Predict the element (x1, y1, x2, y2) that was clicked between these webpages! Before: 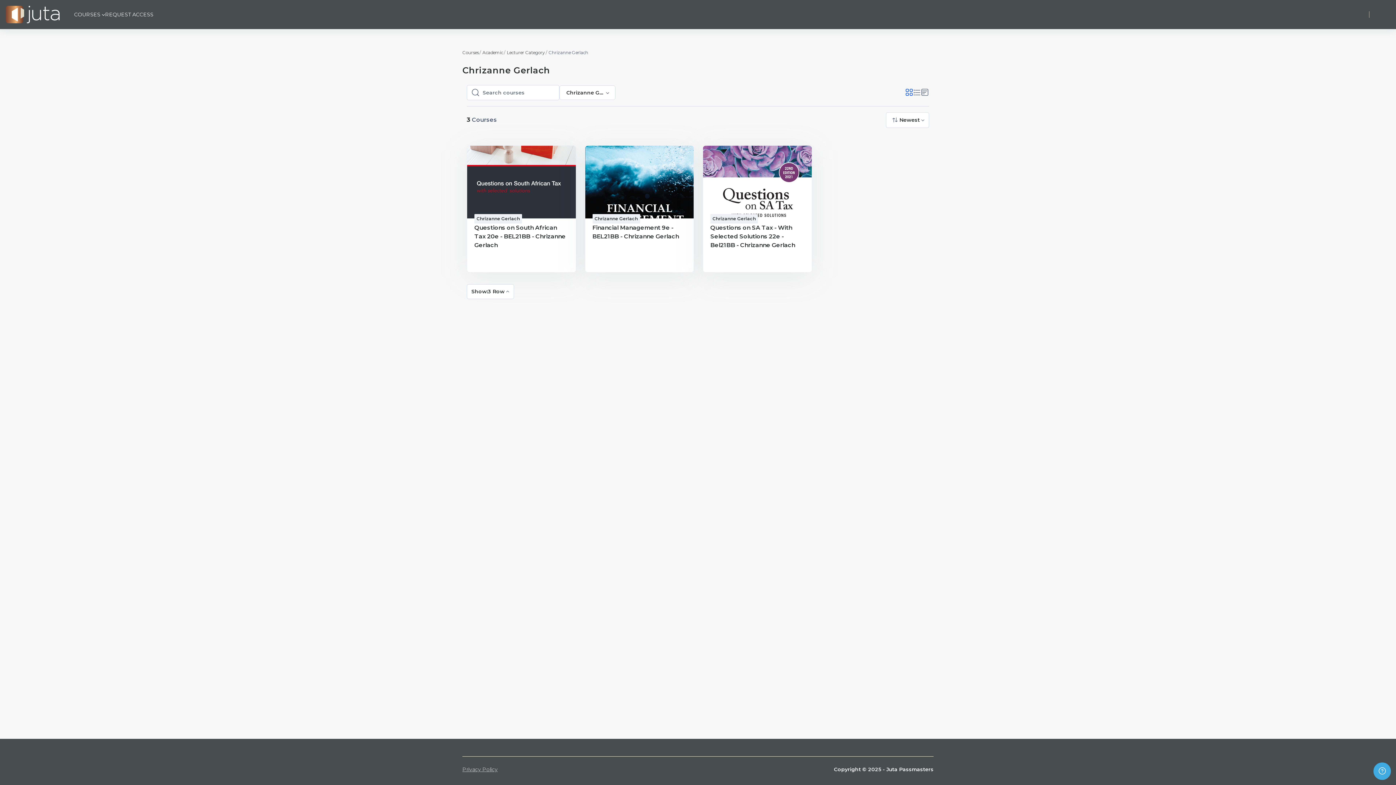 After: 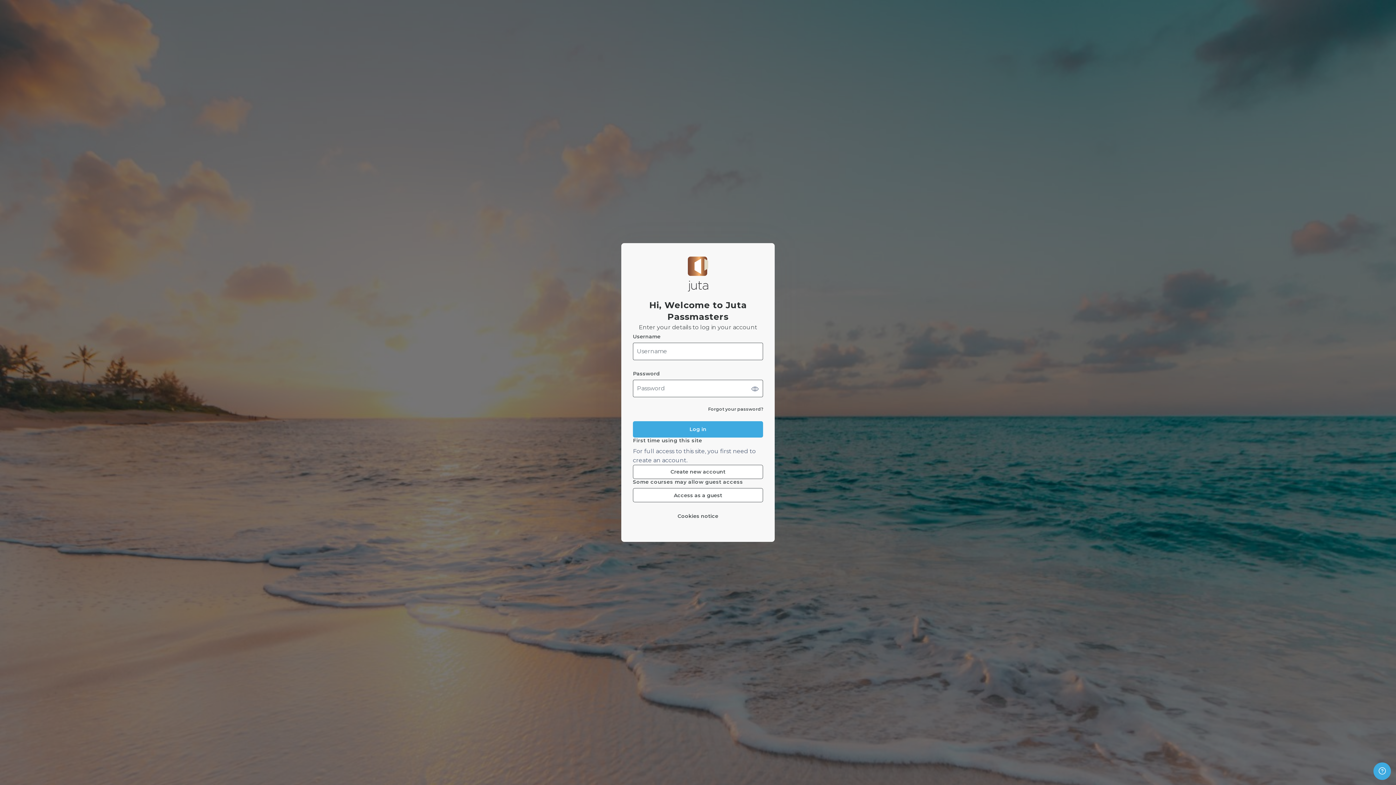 Action: bbox: (1369, 10, 1387, 19) label: Log in